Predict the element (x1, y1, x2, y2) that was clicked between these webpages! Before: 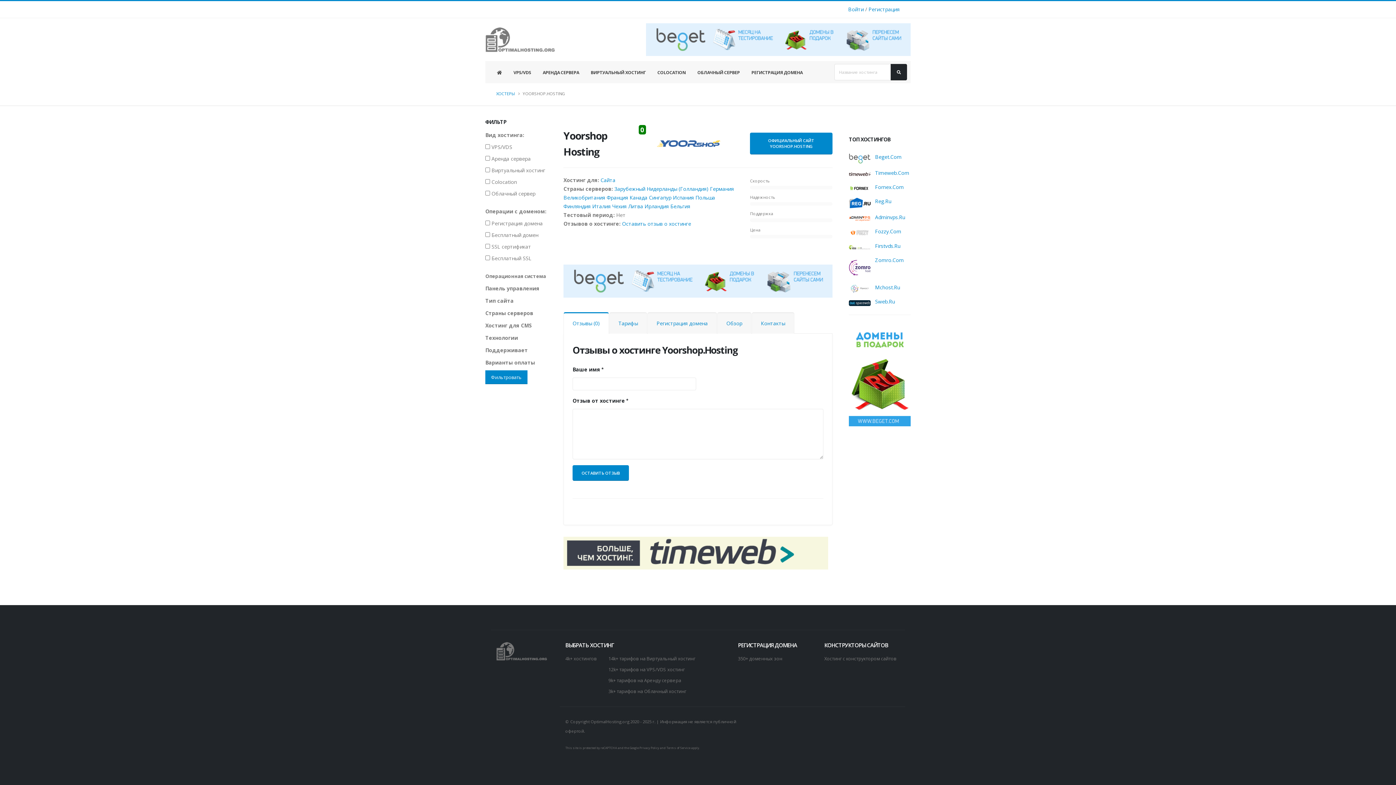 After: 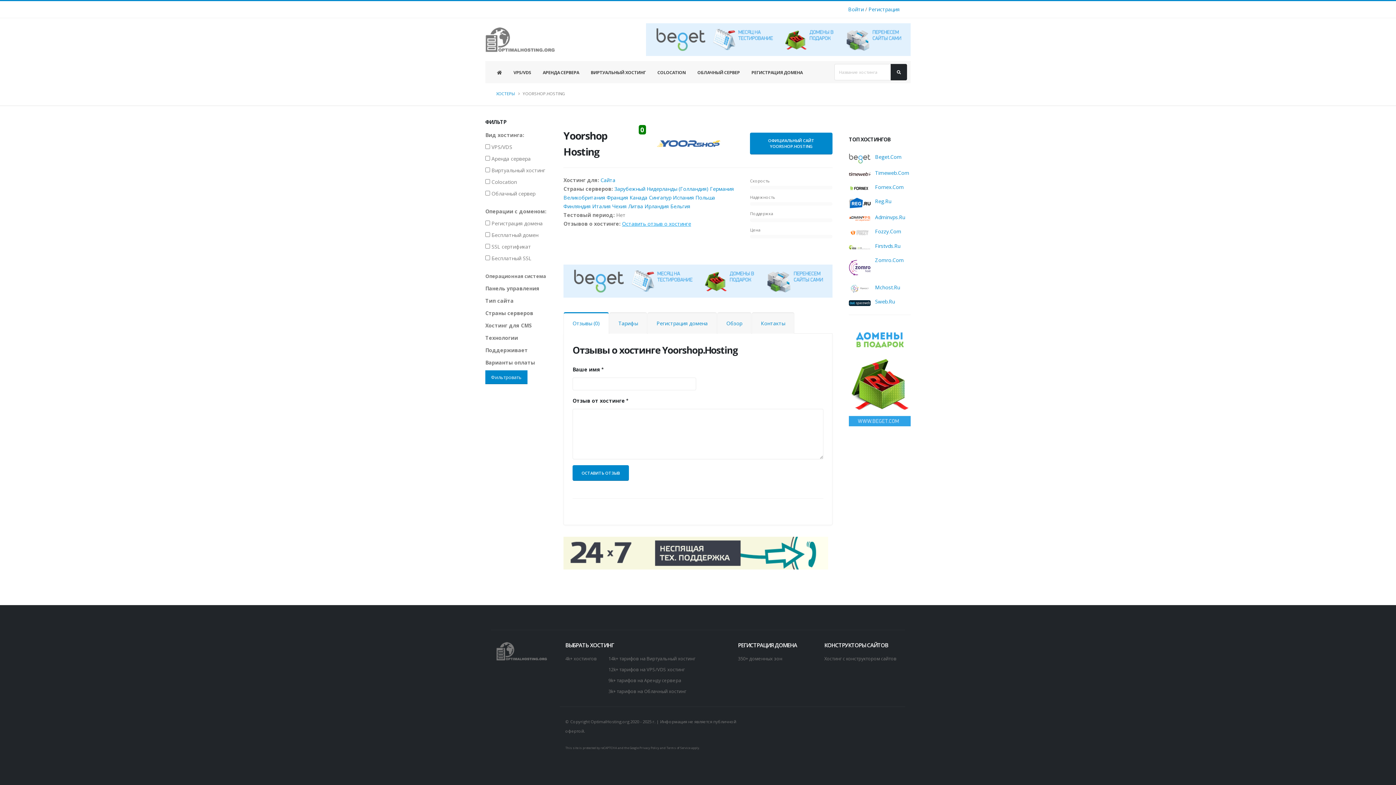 Action: label: Оставить отзыв о хостинге bbox: (622, 220, 691, 227)